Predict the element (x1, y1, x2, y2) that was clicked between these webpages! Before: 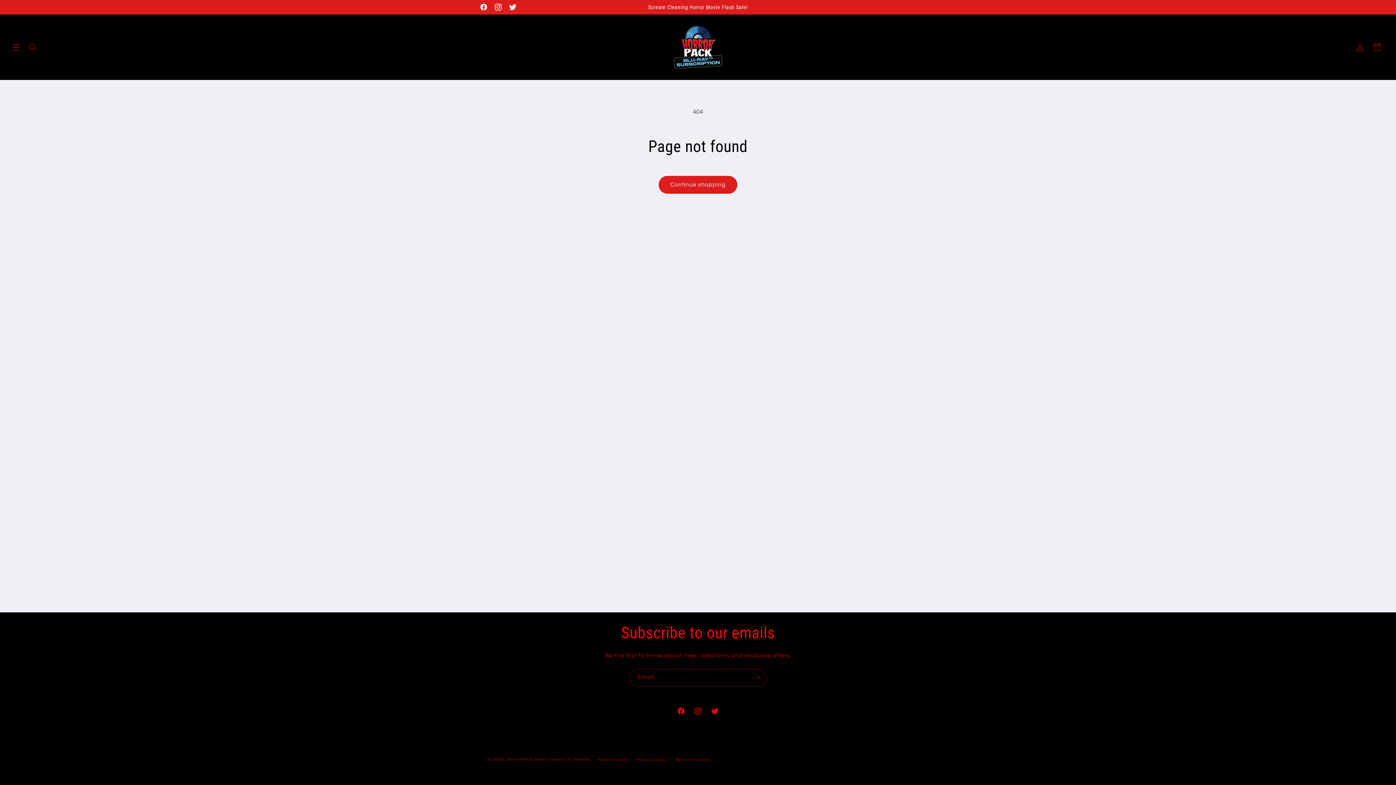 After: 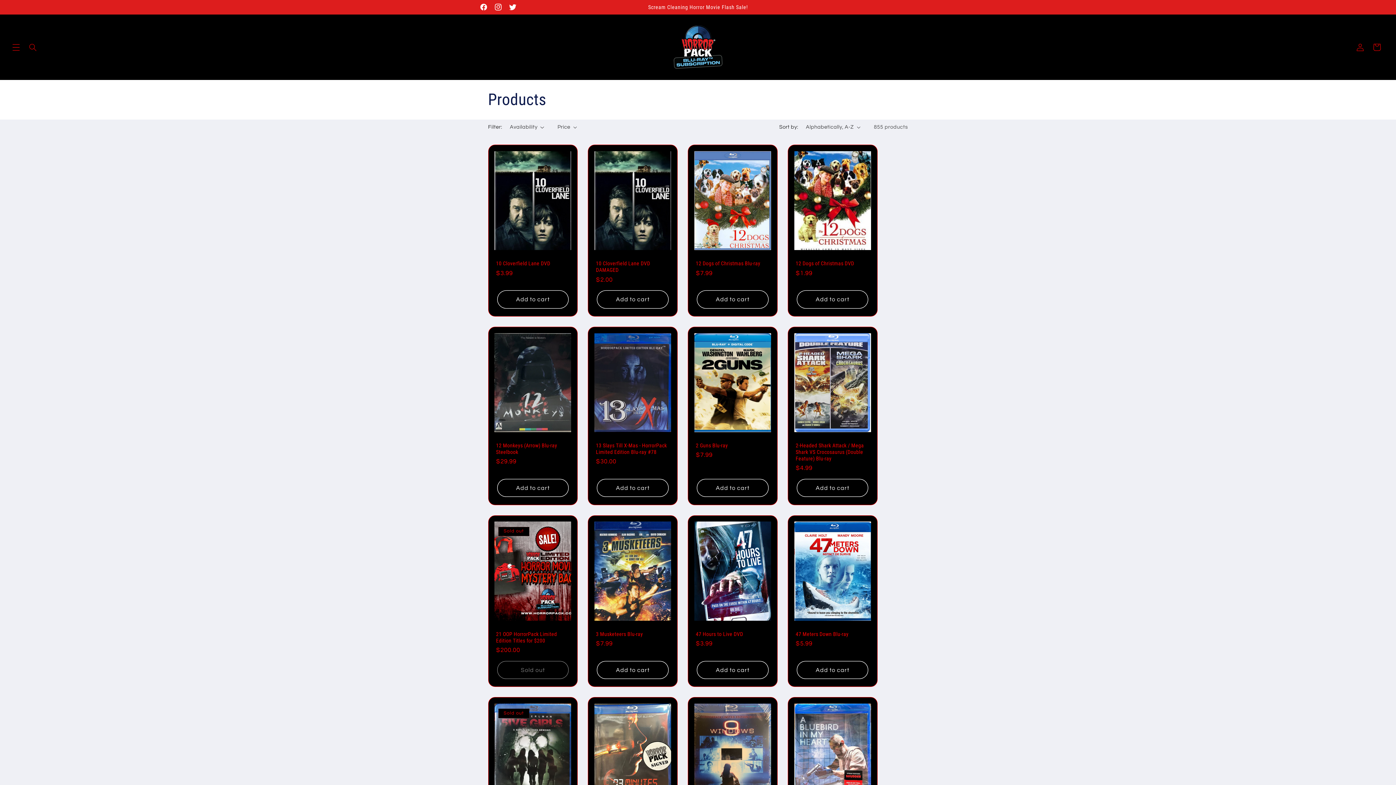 Action: bbox: (658, 175, 737, 193) label: Continue shopping